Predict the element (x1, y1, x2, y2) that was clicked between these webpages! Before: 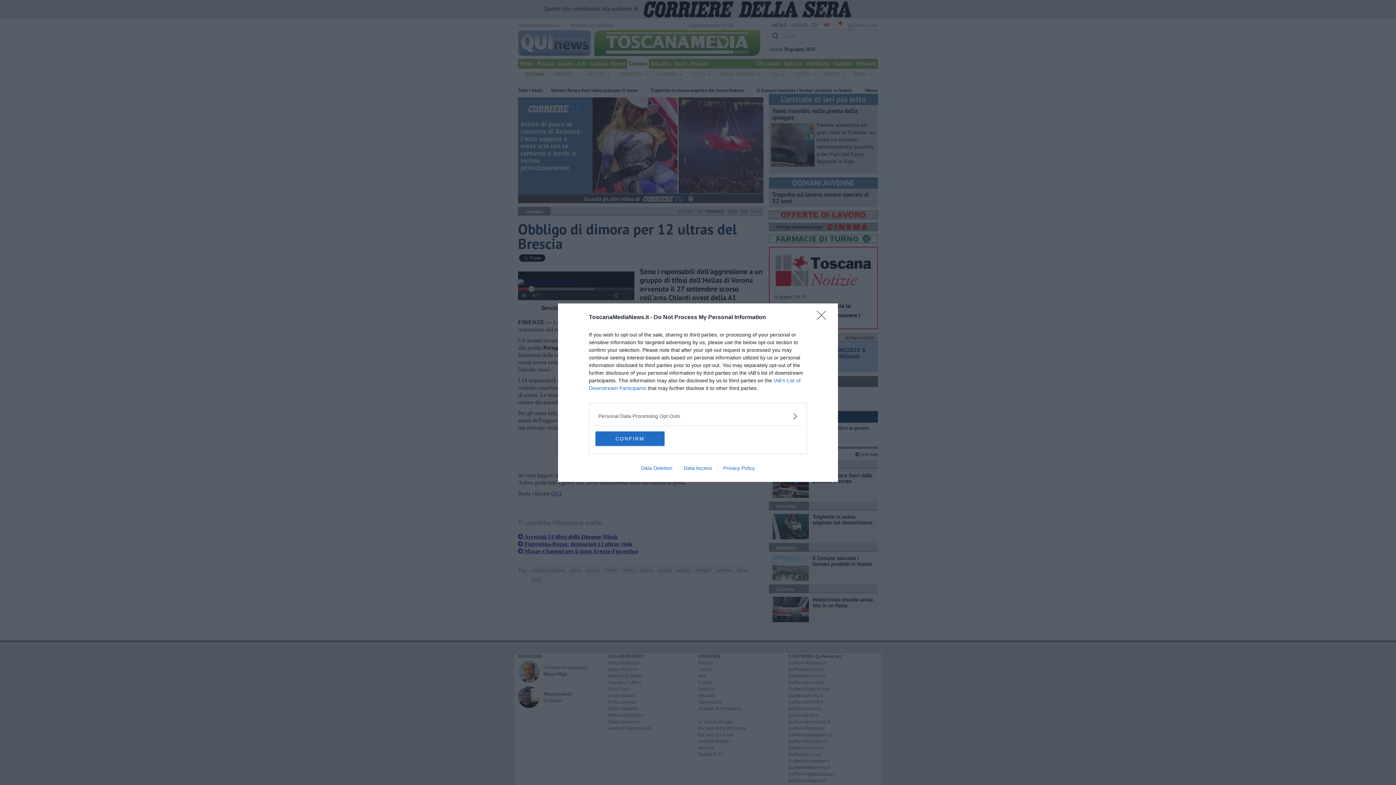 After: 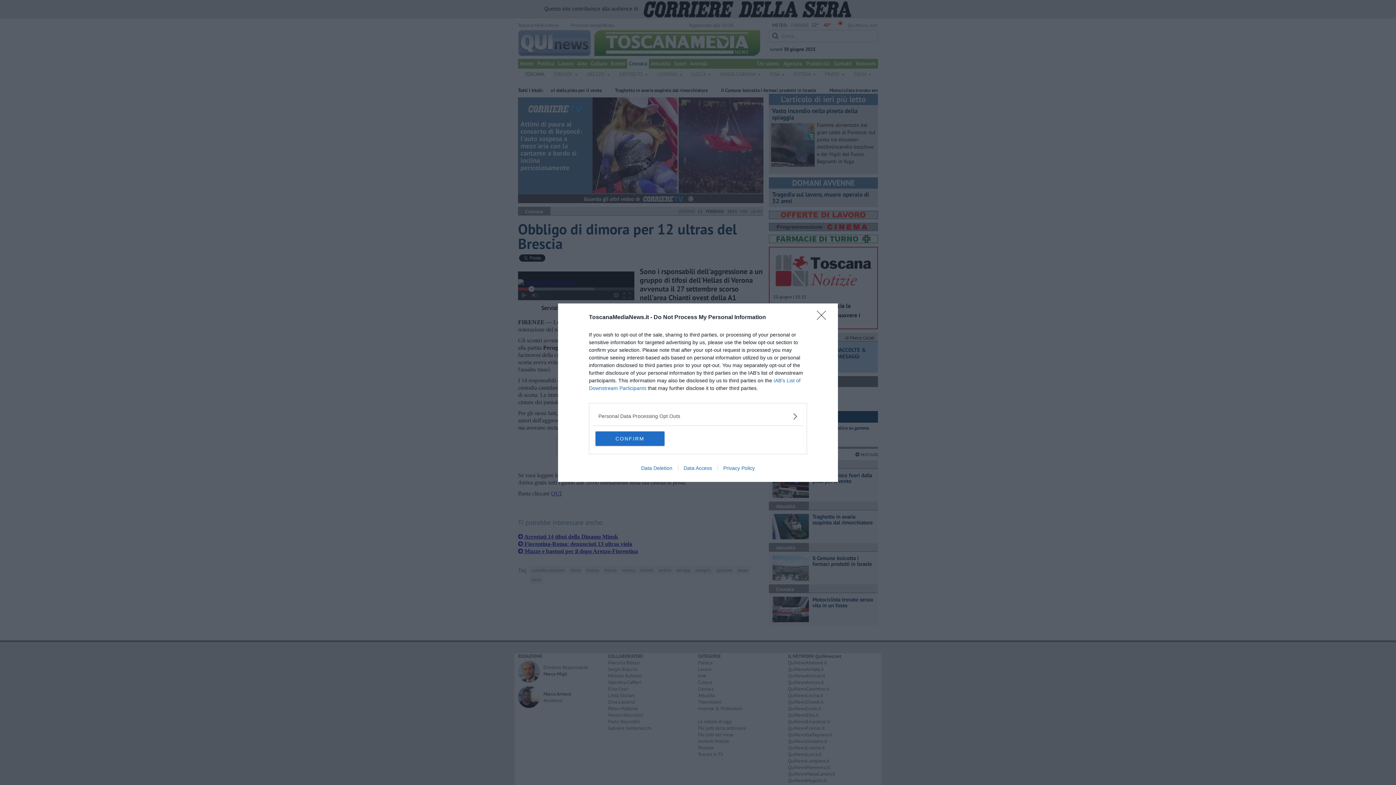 Action: bbox: (635, 465, 678, 471) label: Data Deletion